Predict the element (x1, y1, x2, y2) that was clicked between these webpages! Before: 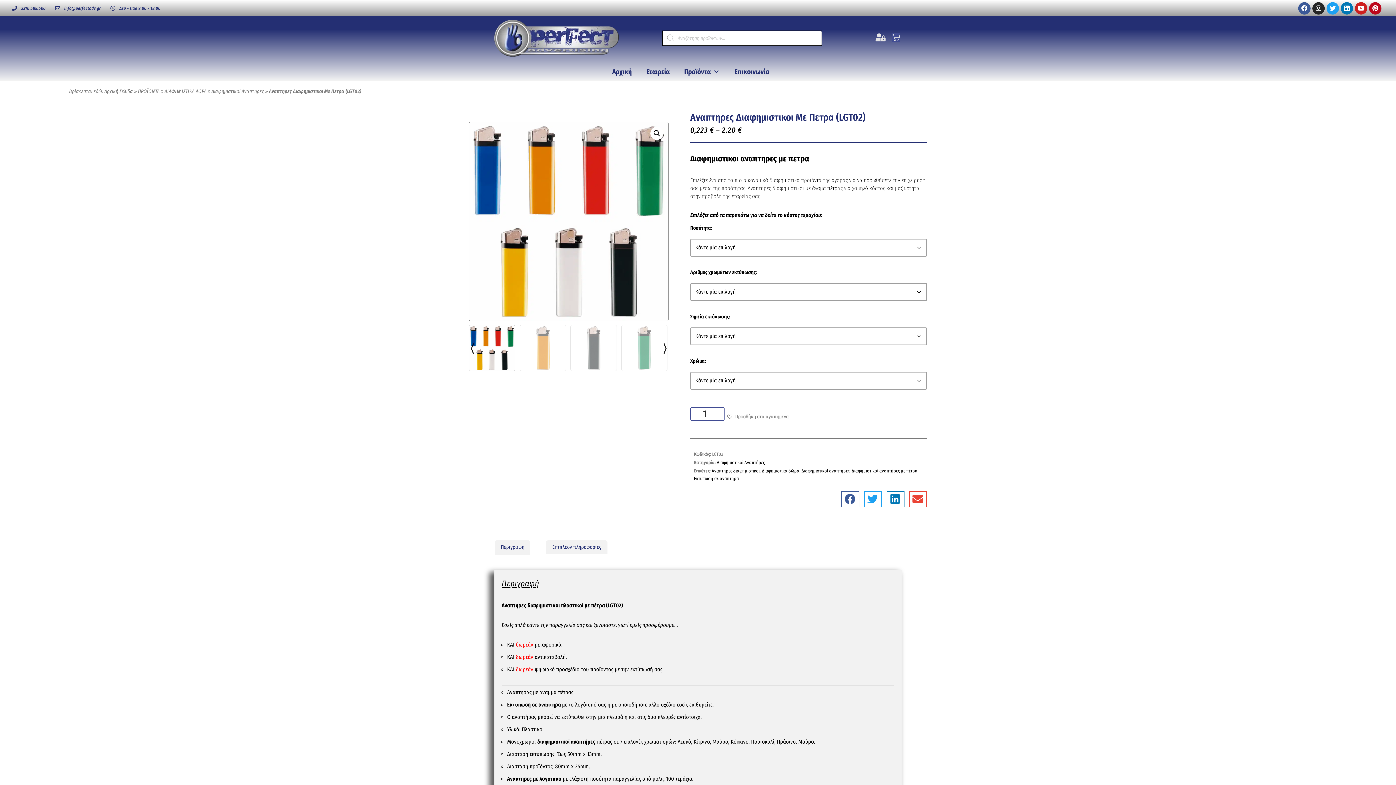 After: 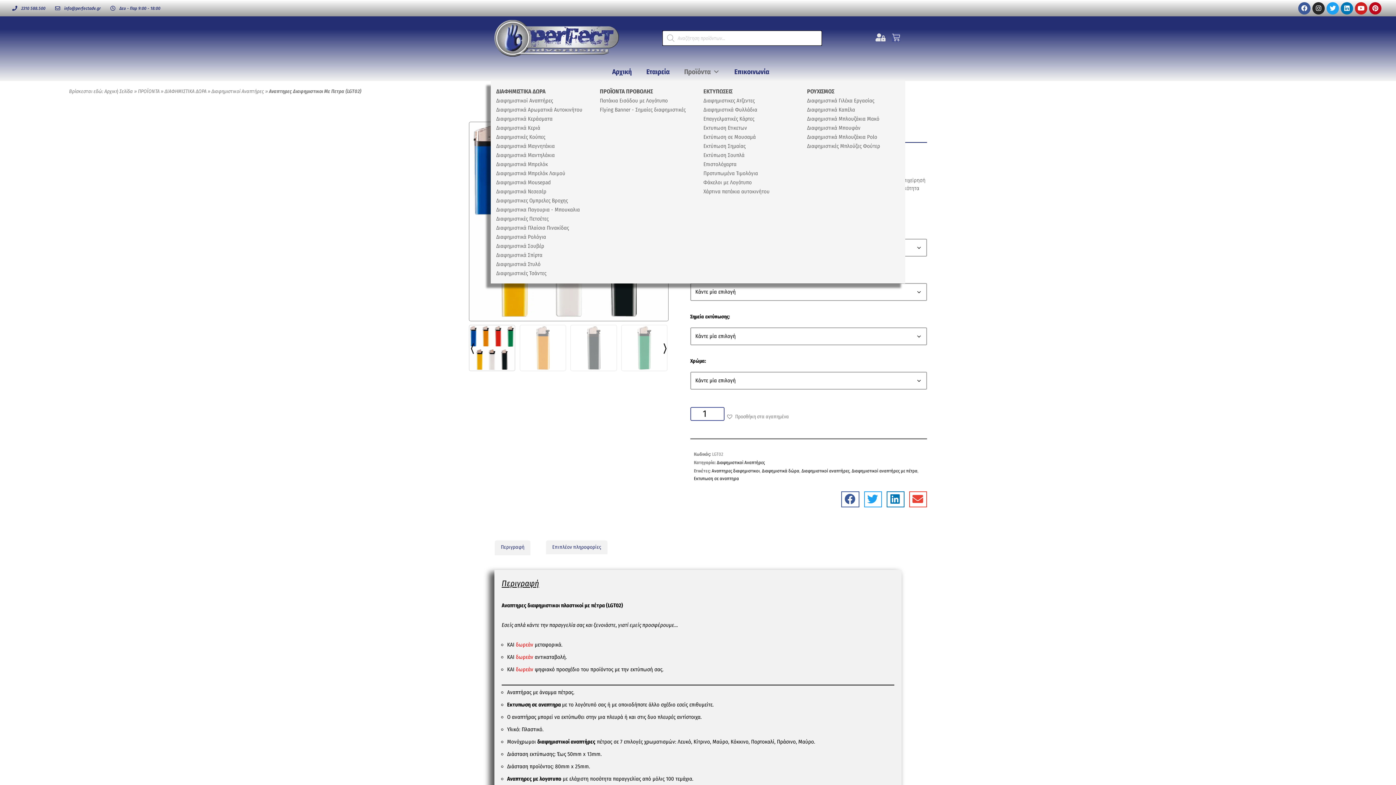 Action: label: Προϊόντα bbox: (684, 62, 720, 81)